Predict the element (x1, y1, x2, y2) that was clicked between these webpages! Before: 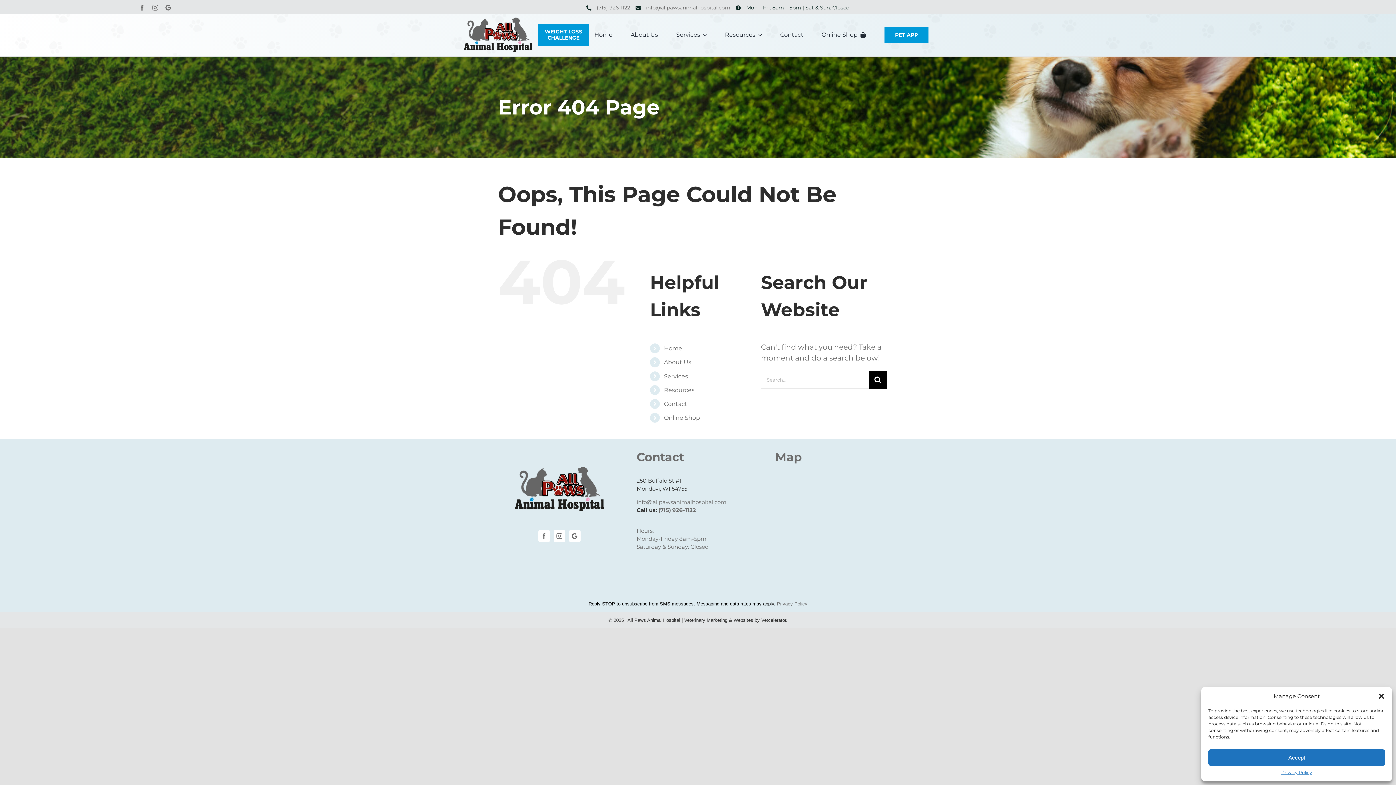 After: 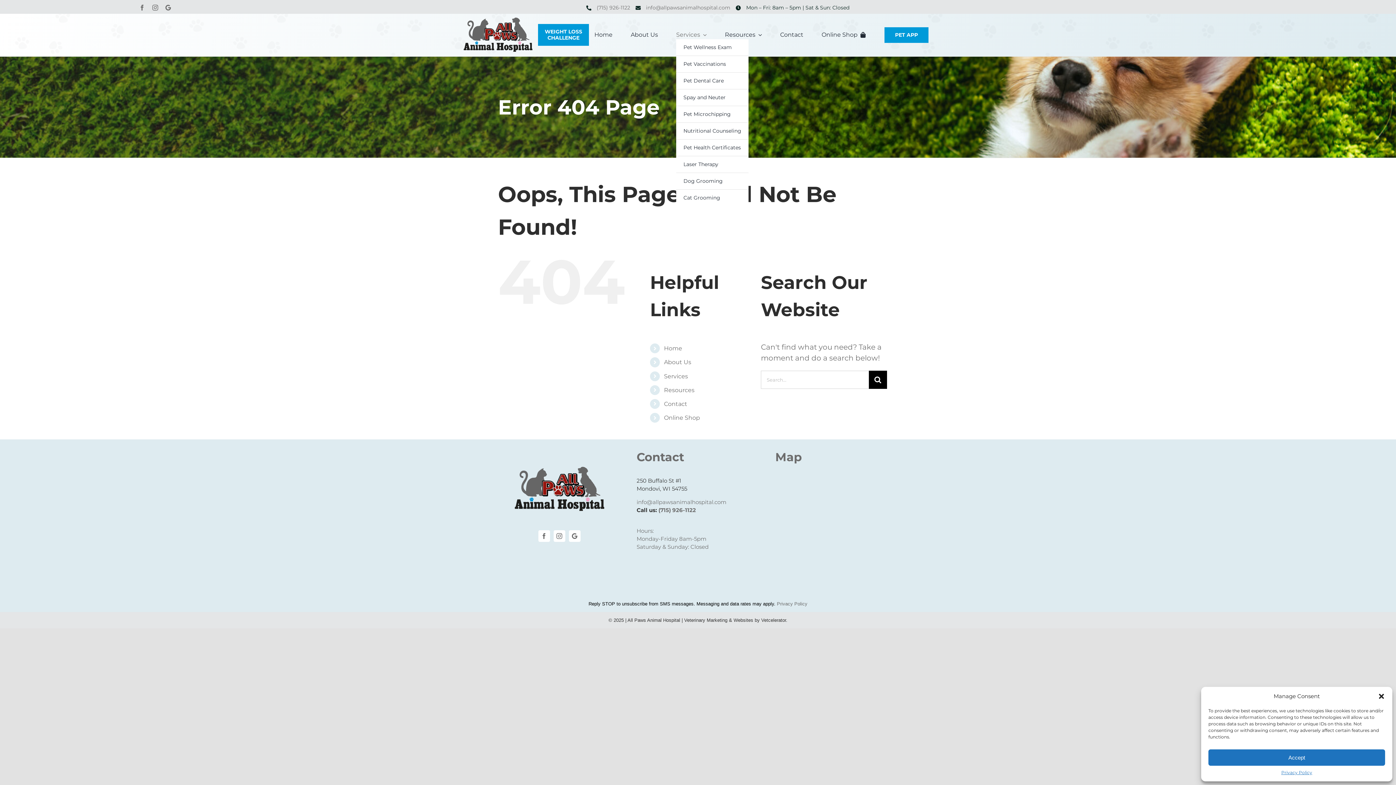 Action: label: Services bbox: (676, 30, 706, 39)